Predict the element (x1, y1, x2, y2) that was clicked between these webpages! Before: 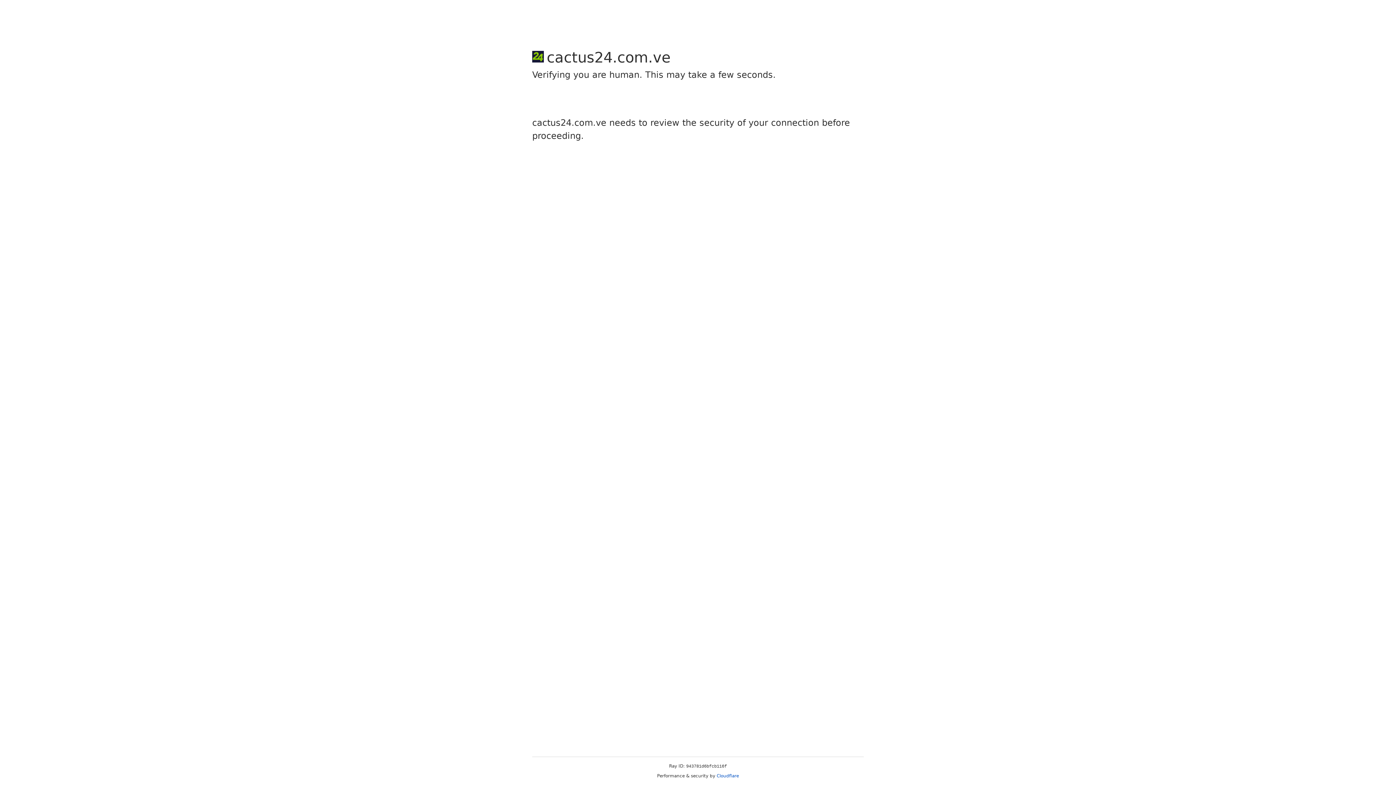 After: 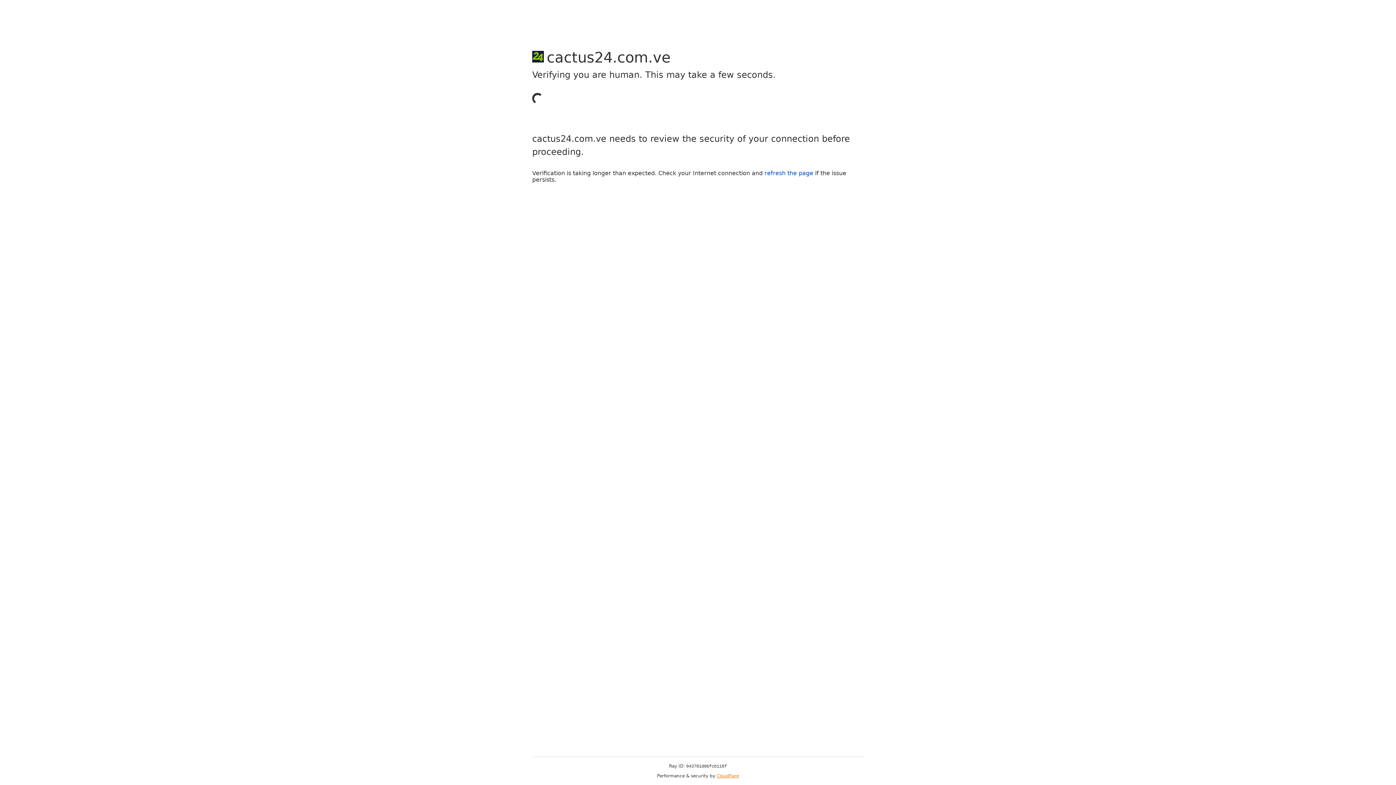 Action: label: Cloudflare bbox: (716, 773, 739, 778)